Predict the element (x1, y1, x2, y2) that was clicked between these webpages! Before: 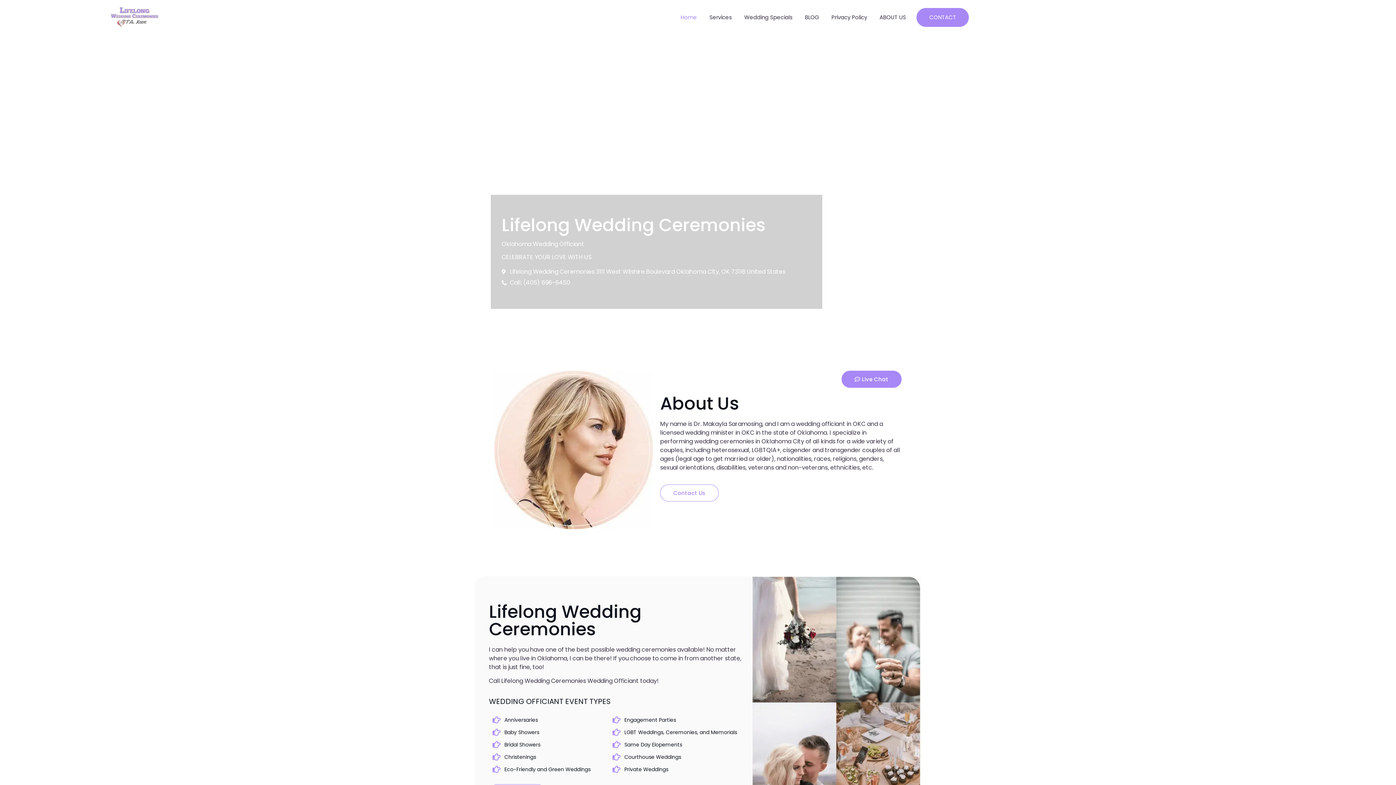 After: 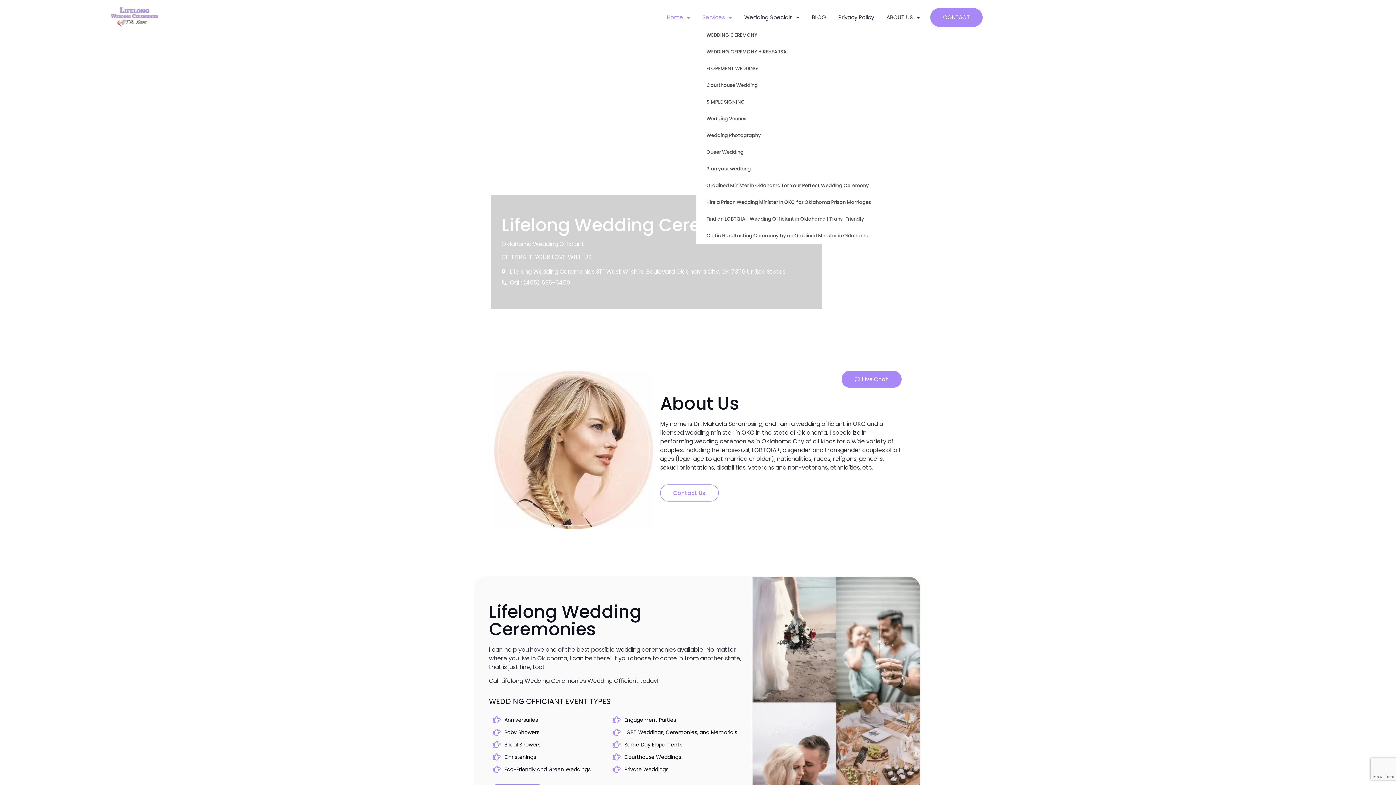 Action: label: Services bbox: (703, 8, 738, 26)